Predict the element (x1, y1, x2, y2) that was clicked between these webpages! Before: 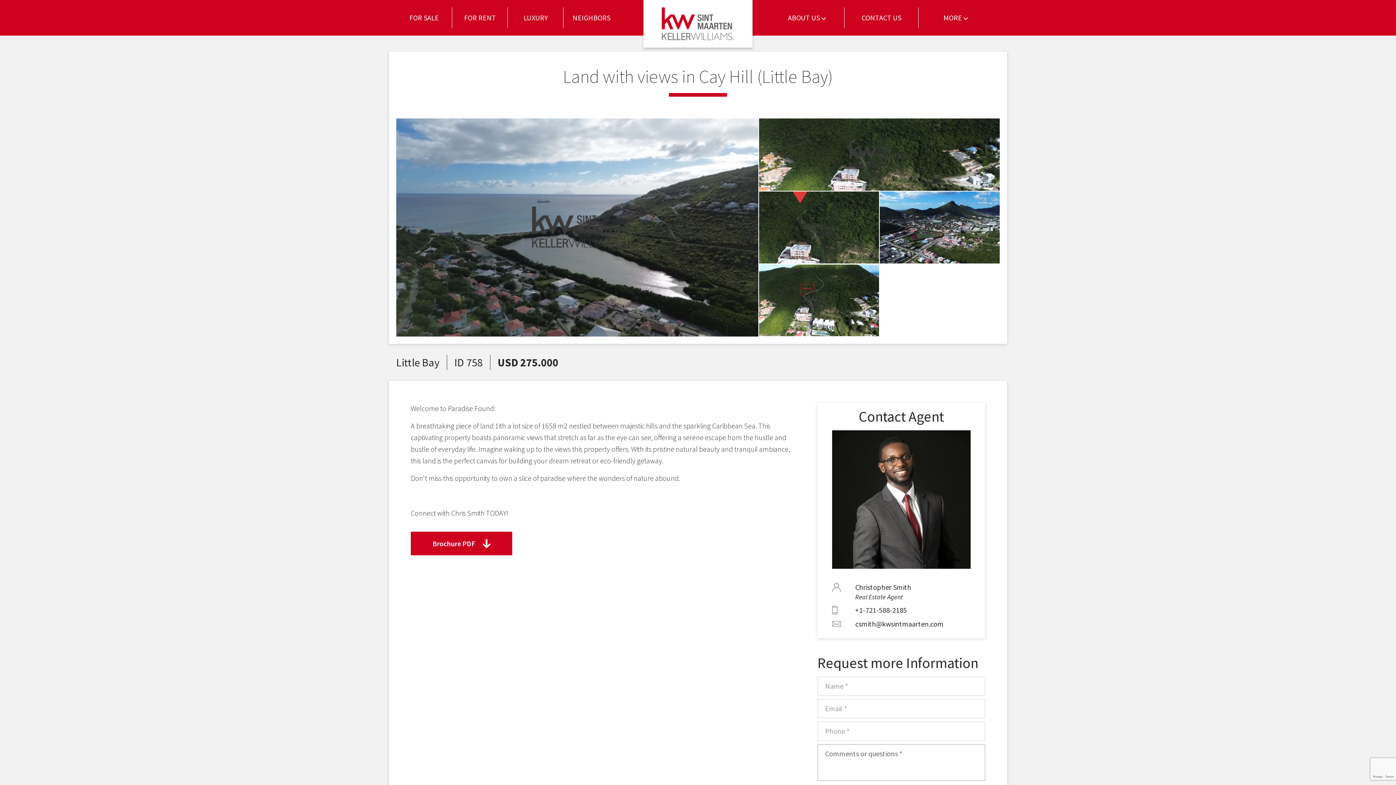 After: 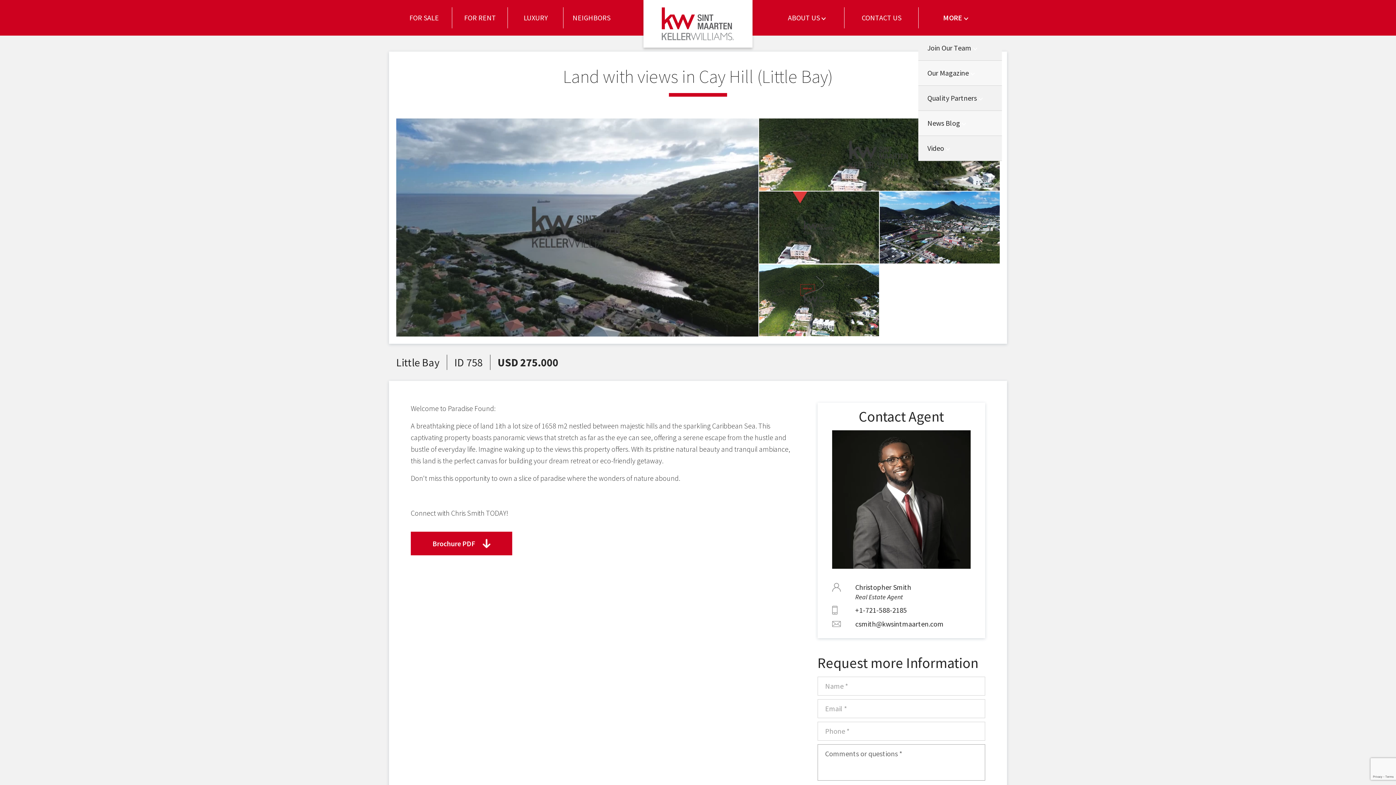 Action: bbox: (918, 7, 993, 28) label: MORE 